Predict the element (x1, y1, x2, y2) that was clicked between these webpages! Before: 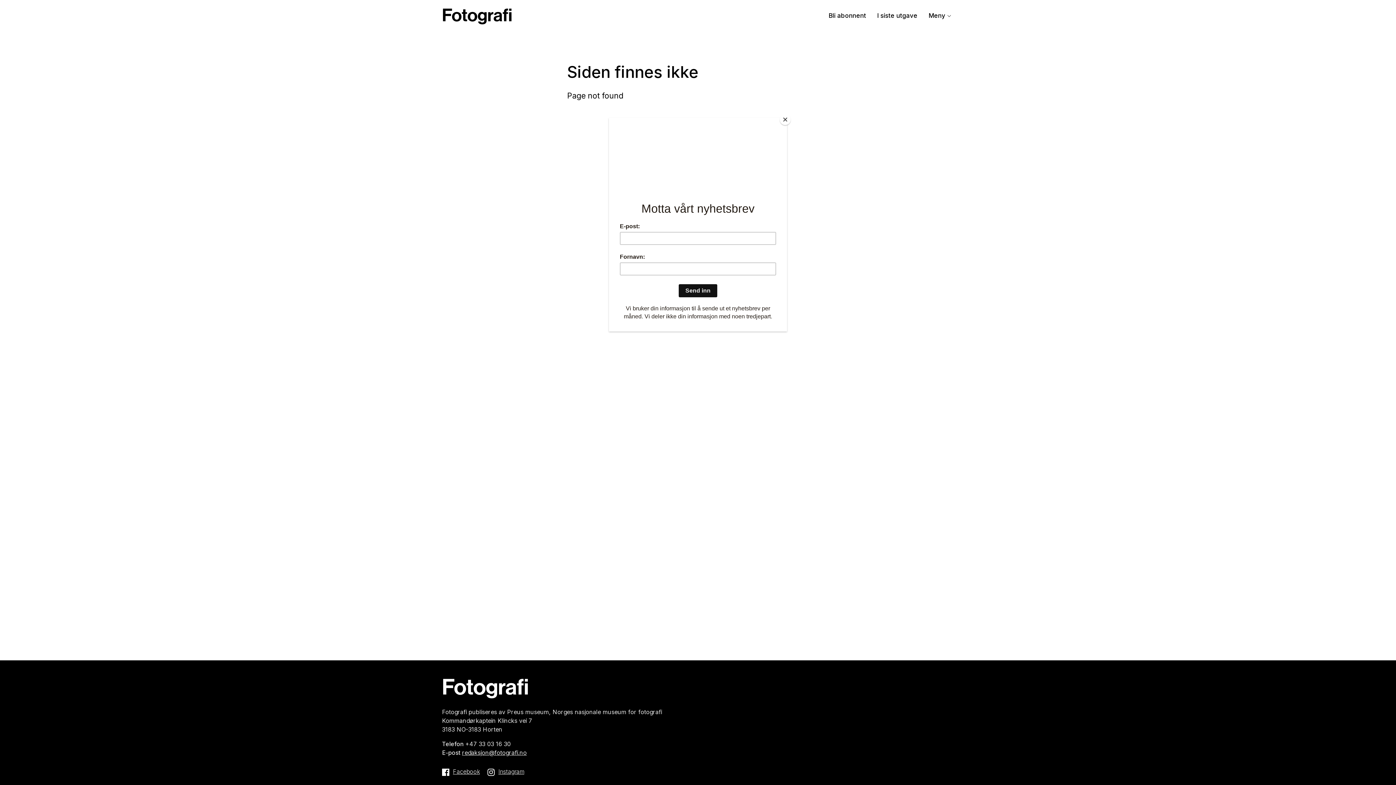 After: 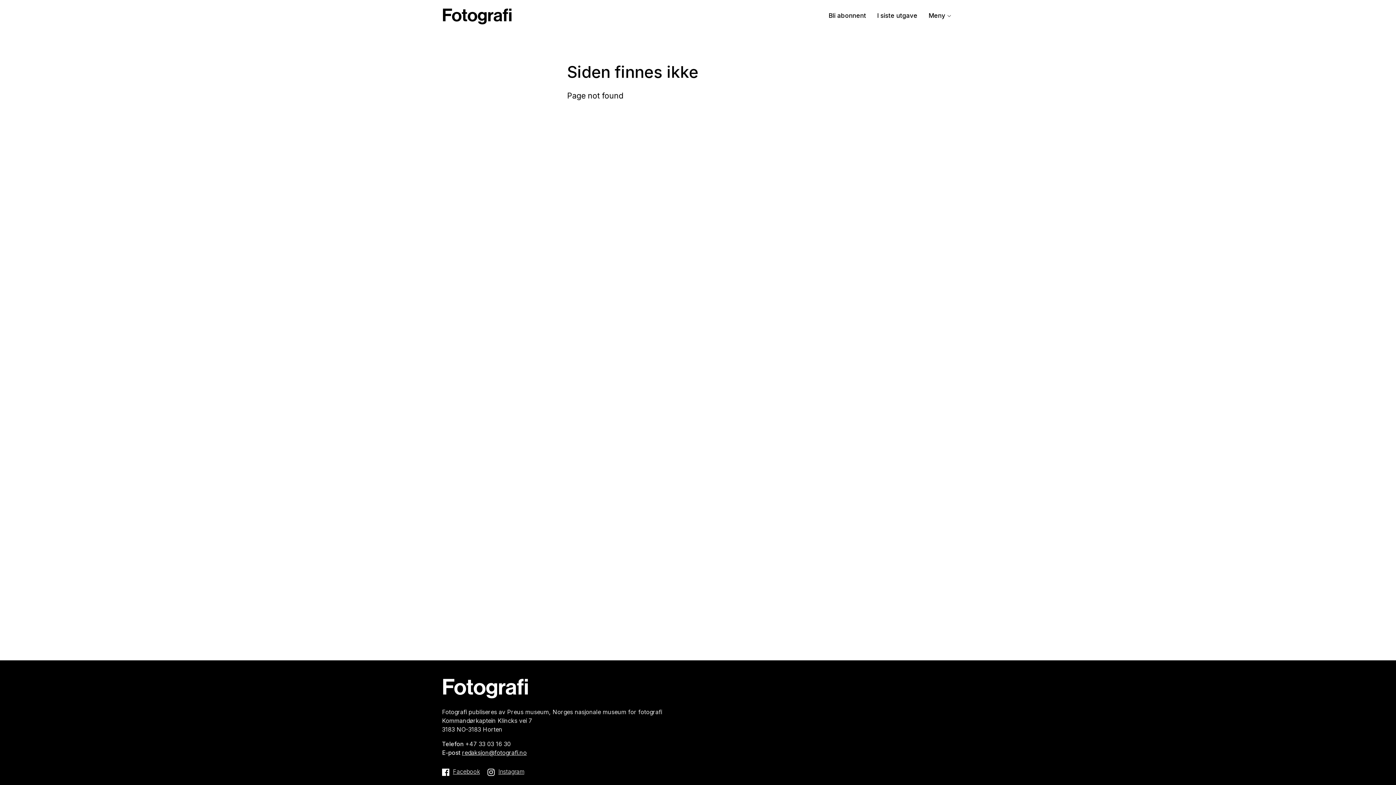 Action: label: Close bbox: (780, 114, 790, 125)